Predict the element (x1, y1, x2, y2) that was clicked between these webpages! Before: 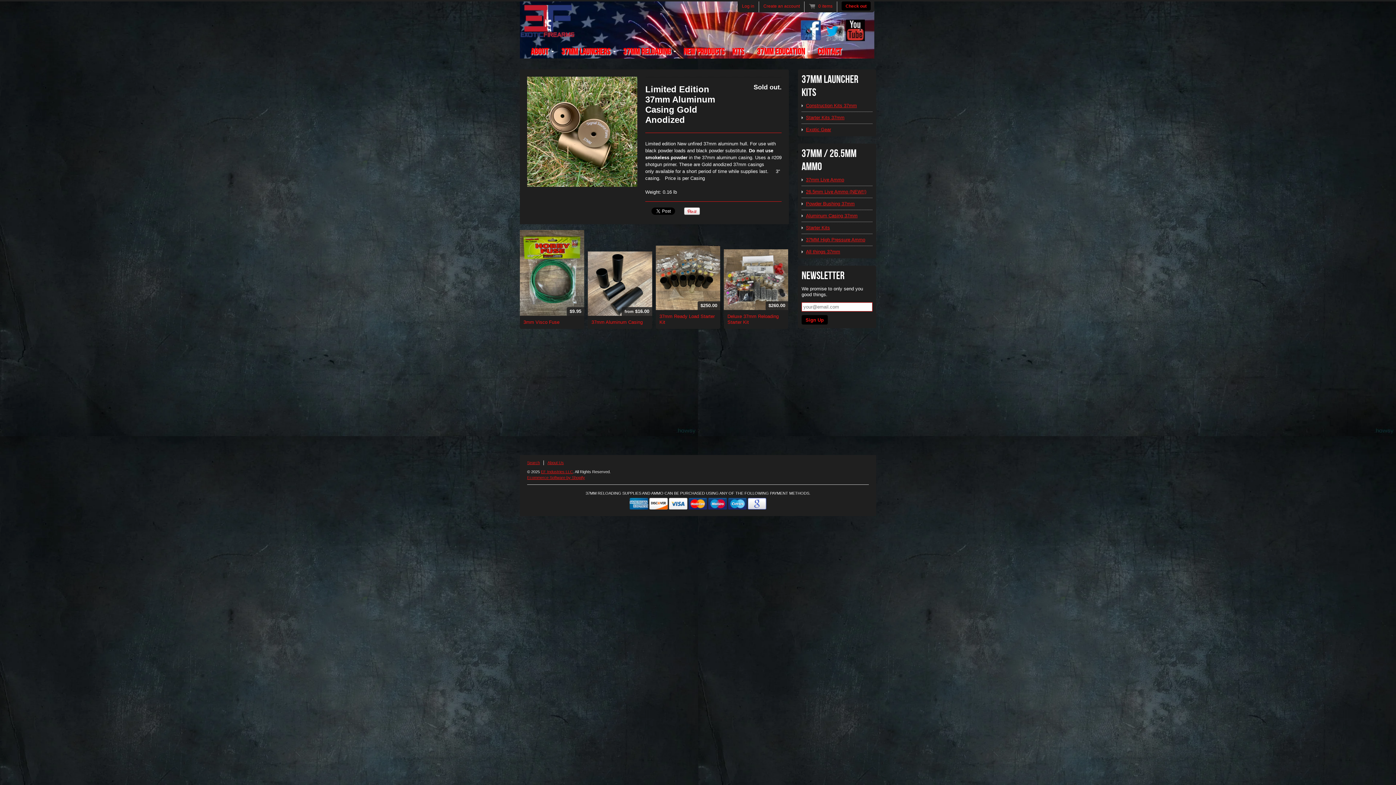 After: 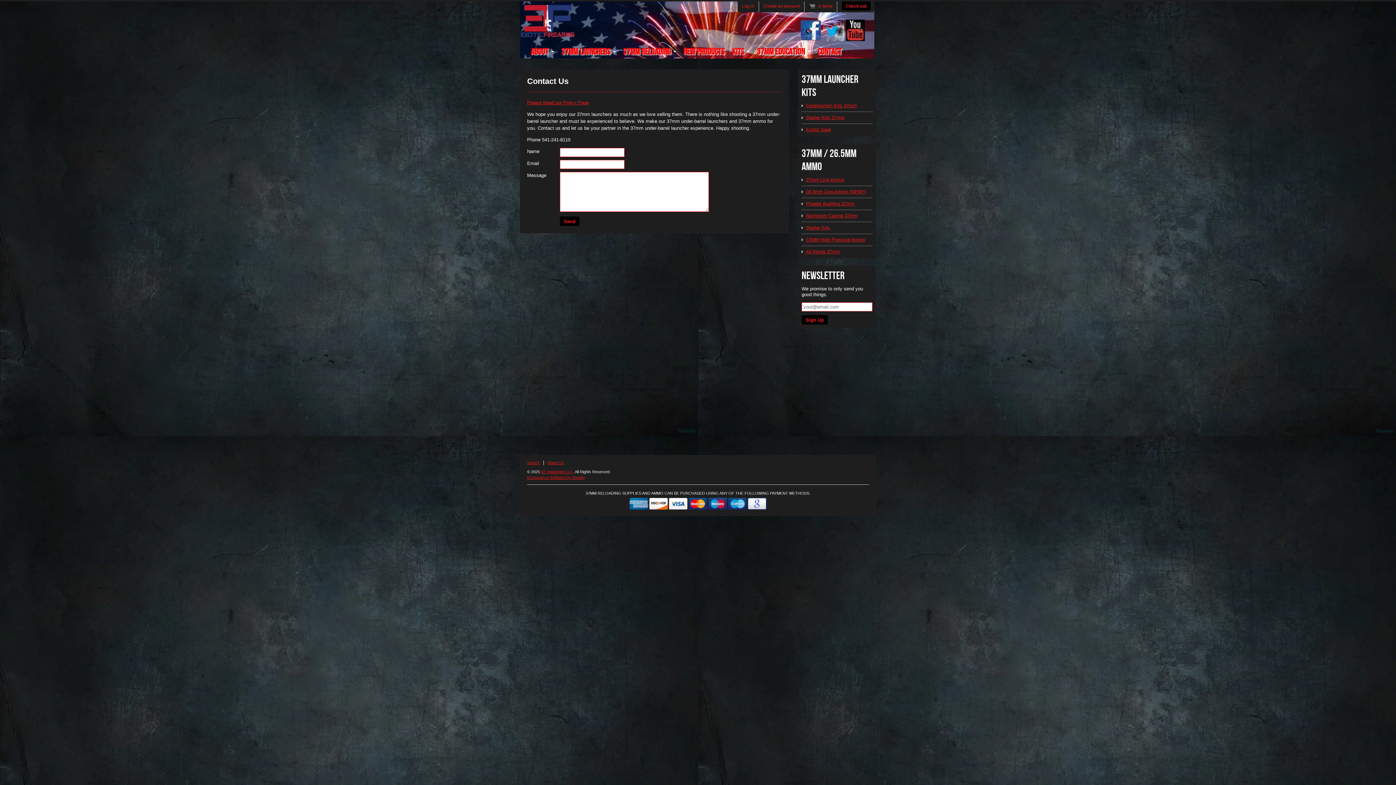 Action: bbox: (814, 45, 845, 58) label: Contact